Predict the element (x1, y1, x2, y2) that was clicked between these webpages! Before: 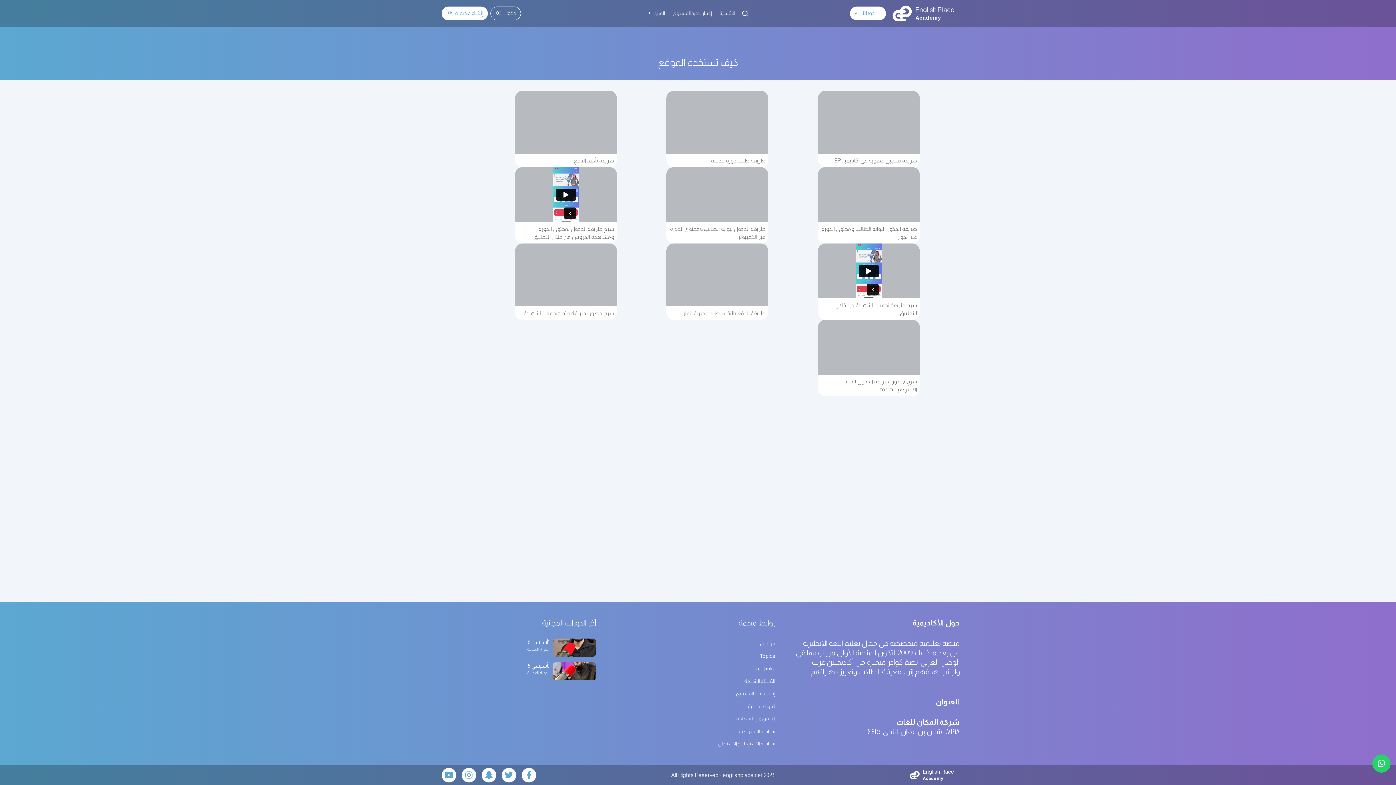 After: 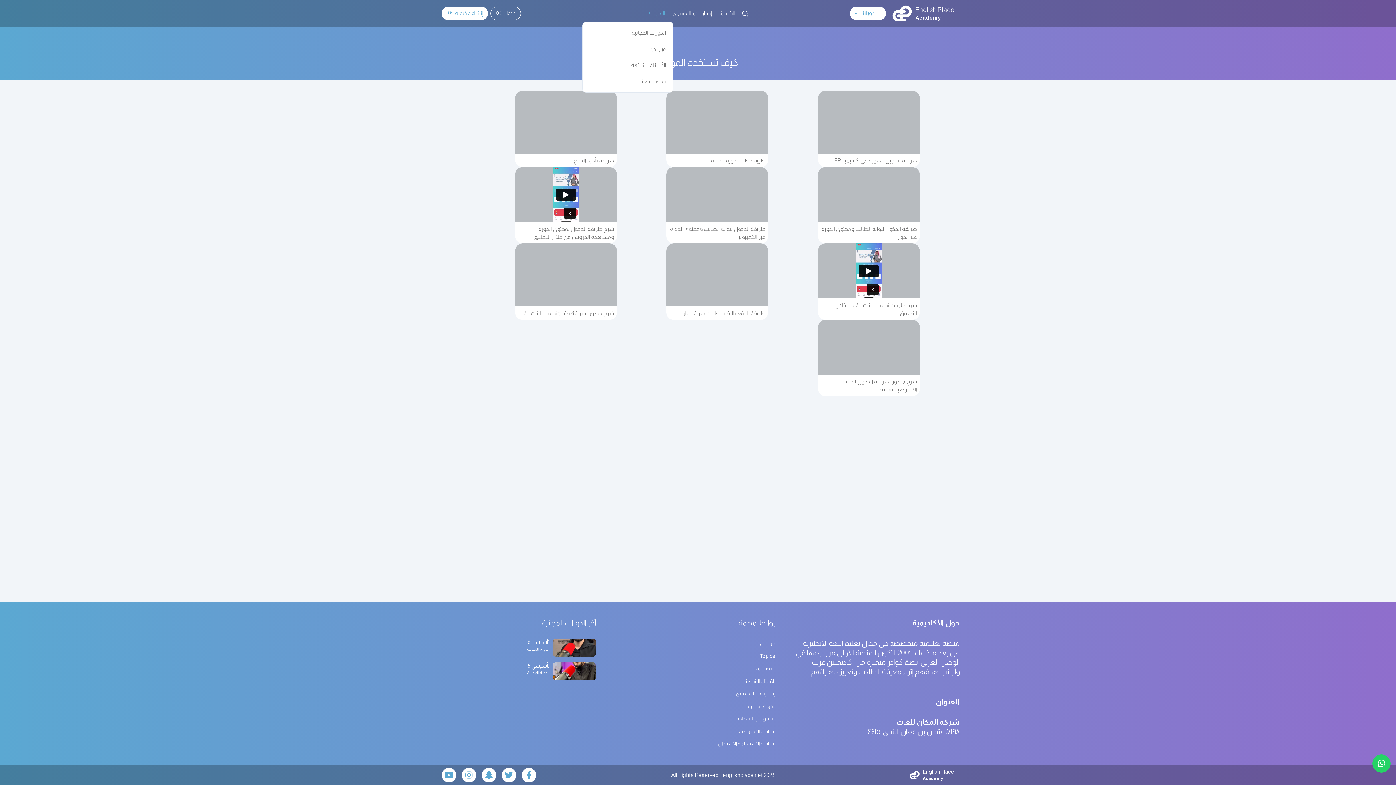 Action: bbox: (648, 9, 665, 17) label: المزيد 